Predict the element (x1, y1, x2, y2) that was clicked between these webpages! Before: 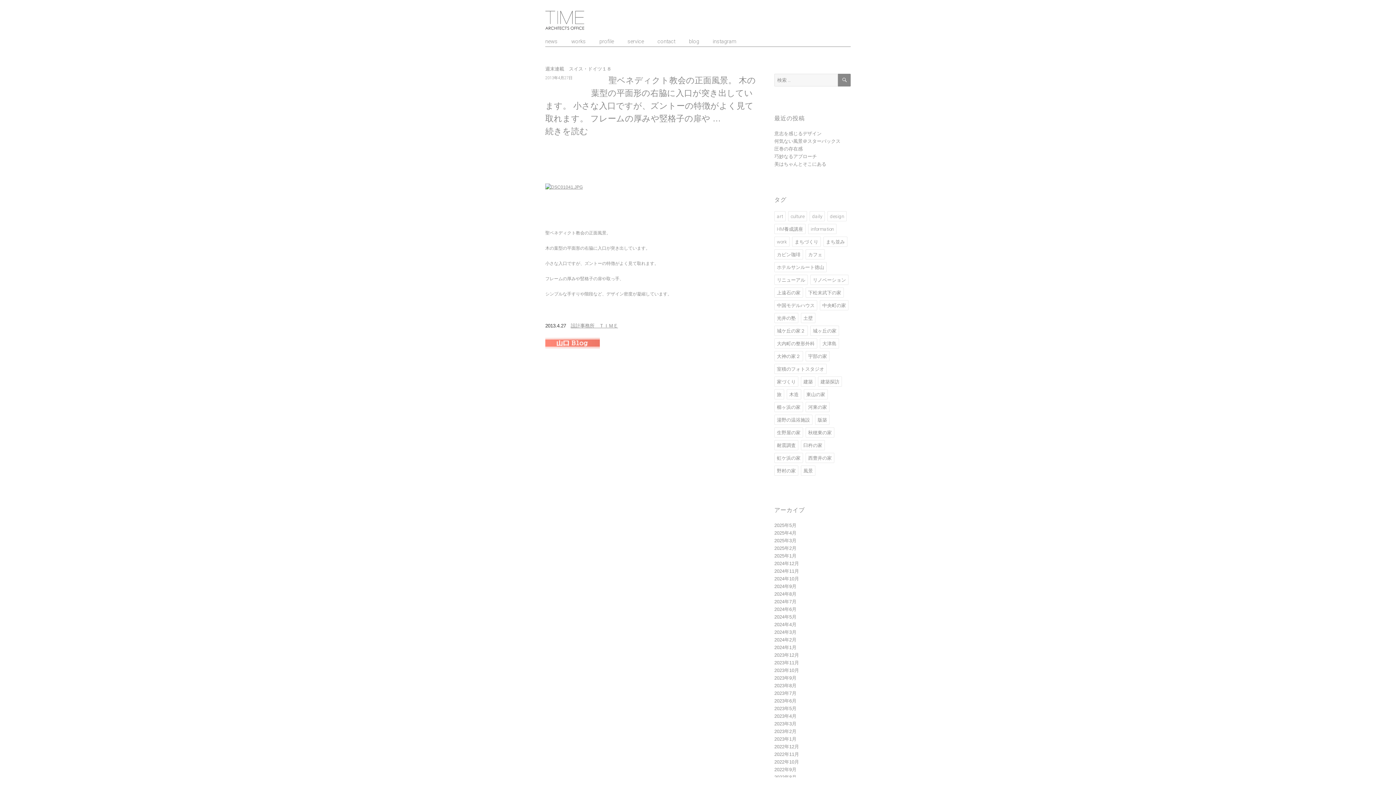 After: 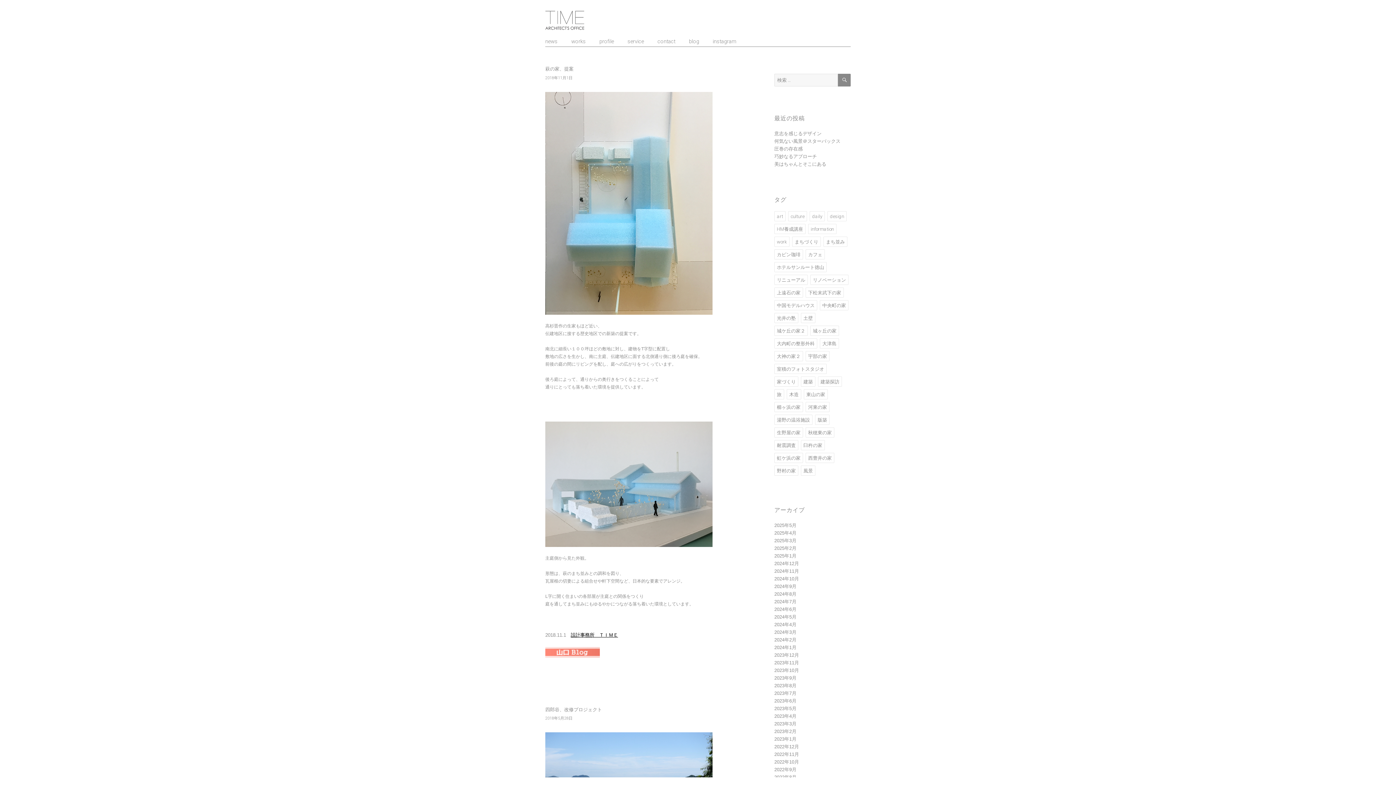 Action: bbox: (774, 236, 789, 247) label: work